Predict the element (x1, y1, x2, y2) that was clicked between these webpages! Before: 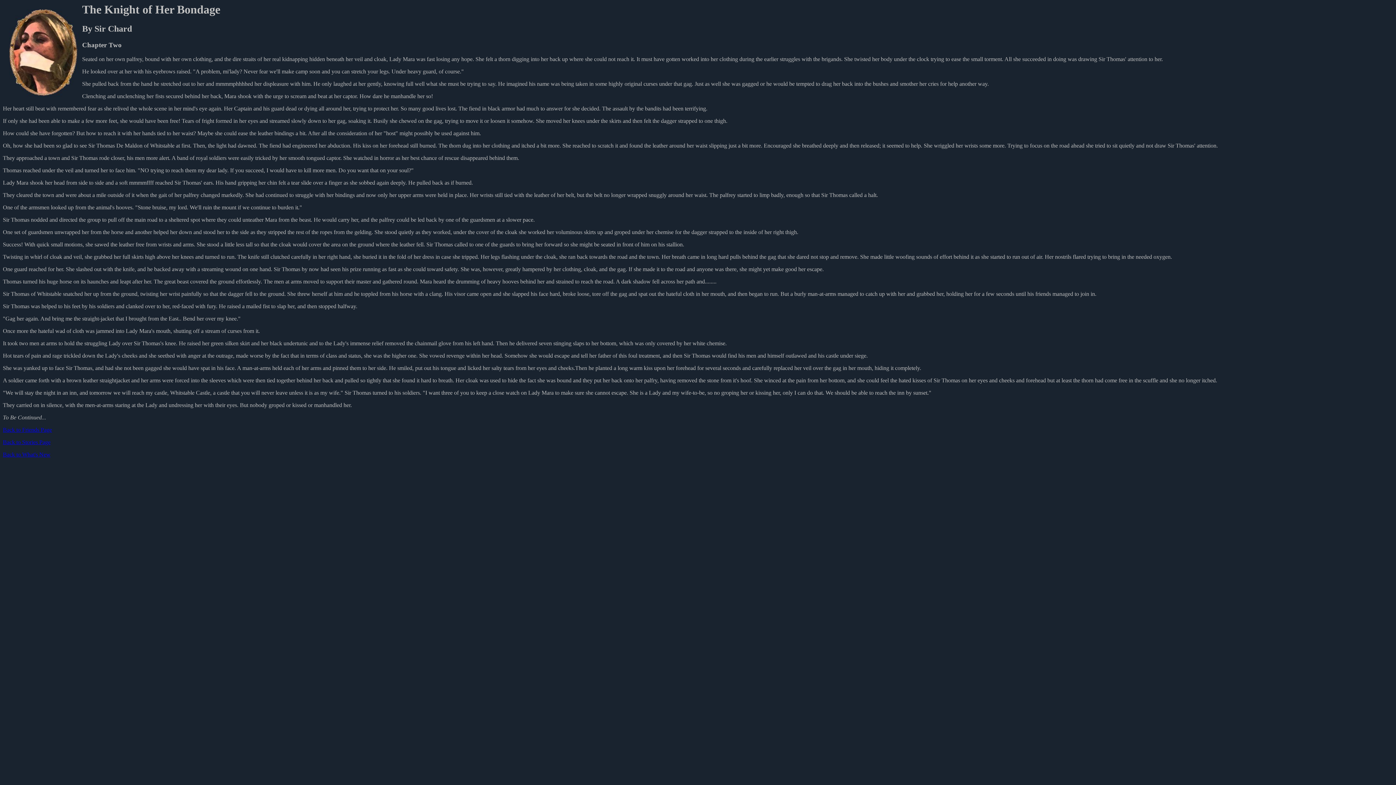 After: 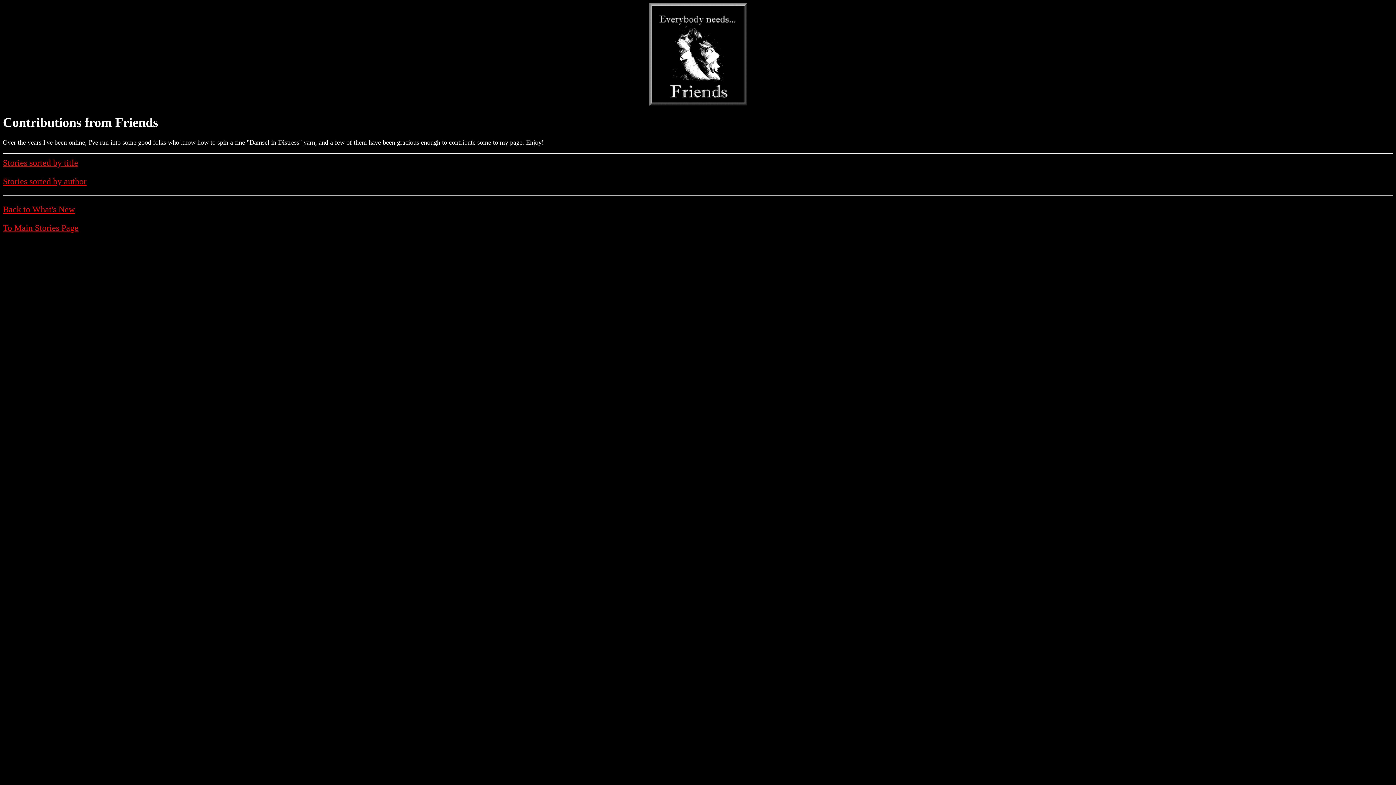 Action: label: Back to Friends Page bbox: (2, 426, 52, 433)